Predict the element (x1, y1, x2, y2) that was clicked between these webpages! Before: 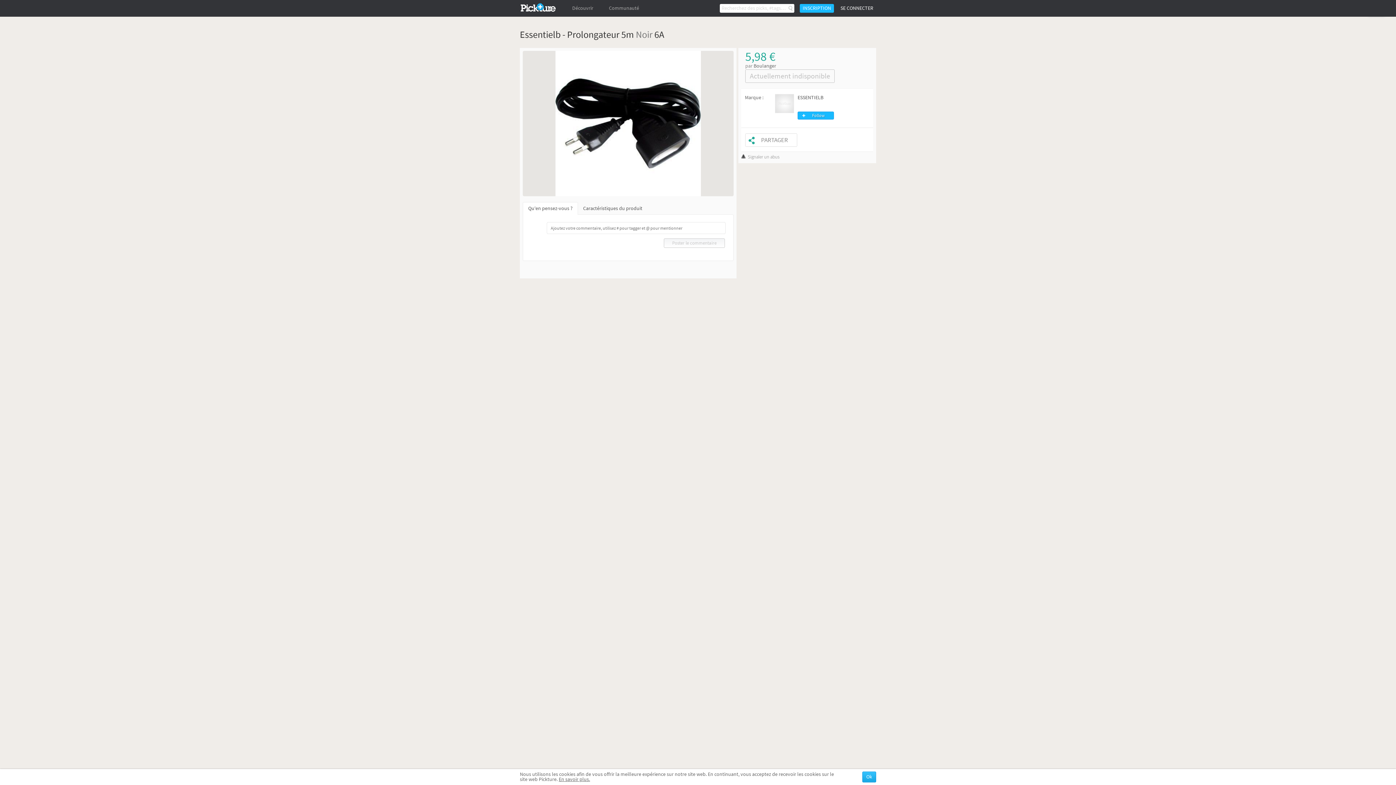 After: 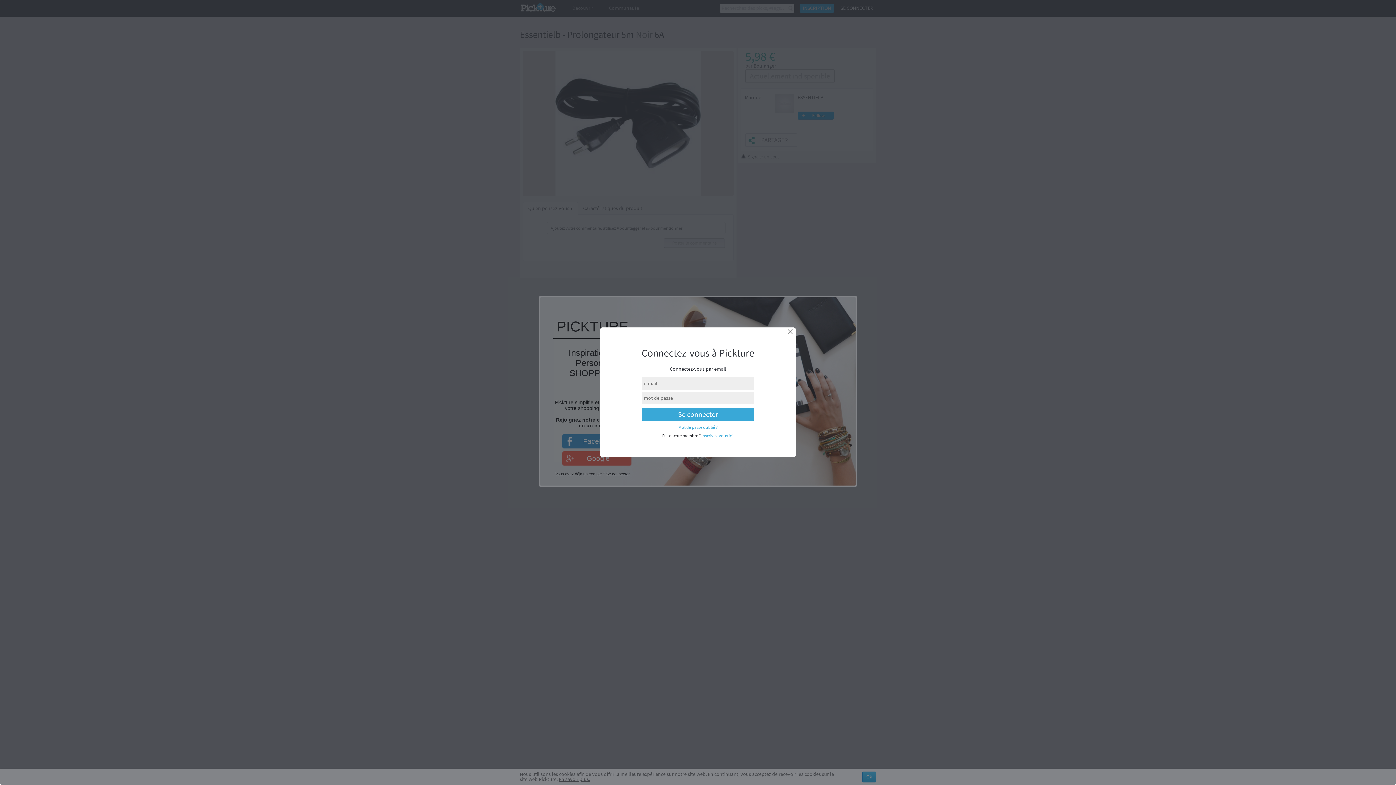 Action: label: SE CONNECTER bbox: (837, 4, 876, 12)